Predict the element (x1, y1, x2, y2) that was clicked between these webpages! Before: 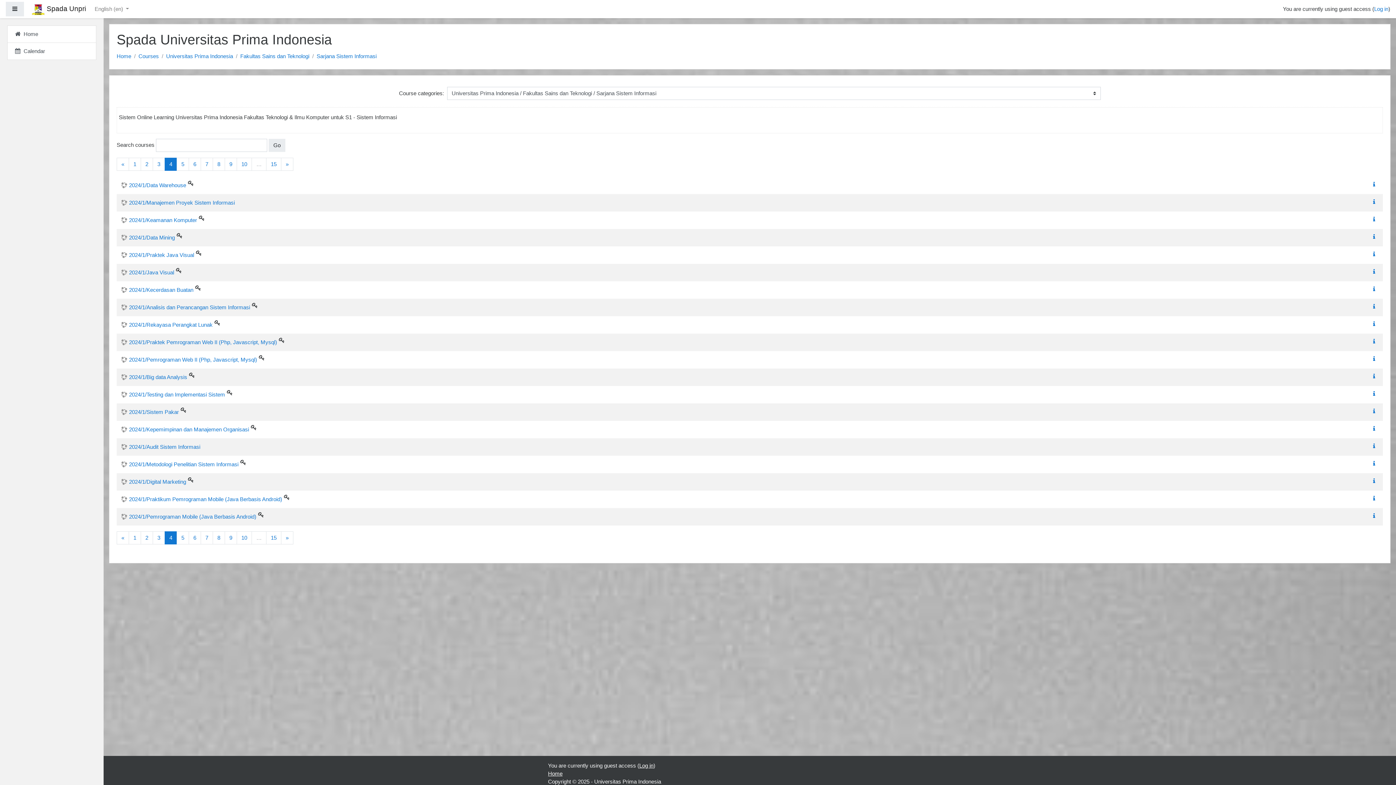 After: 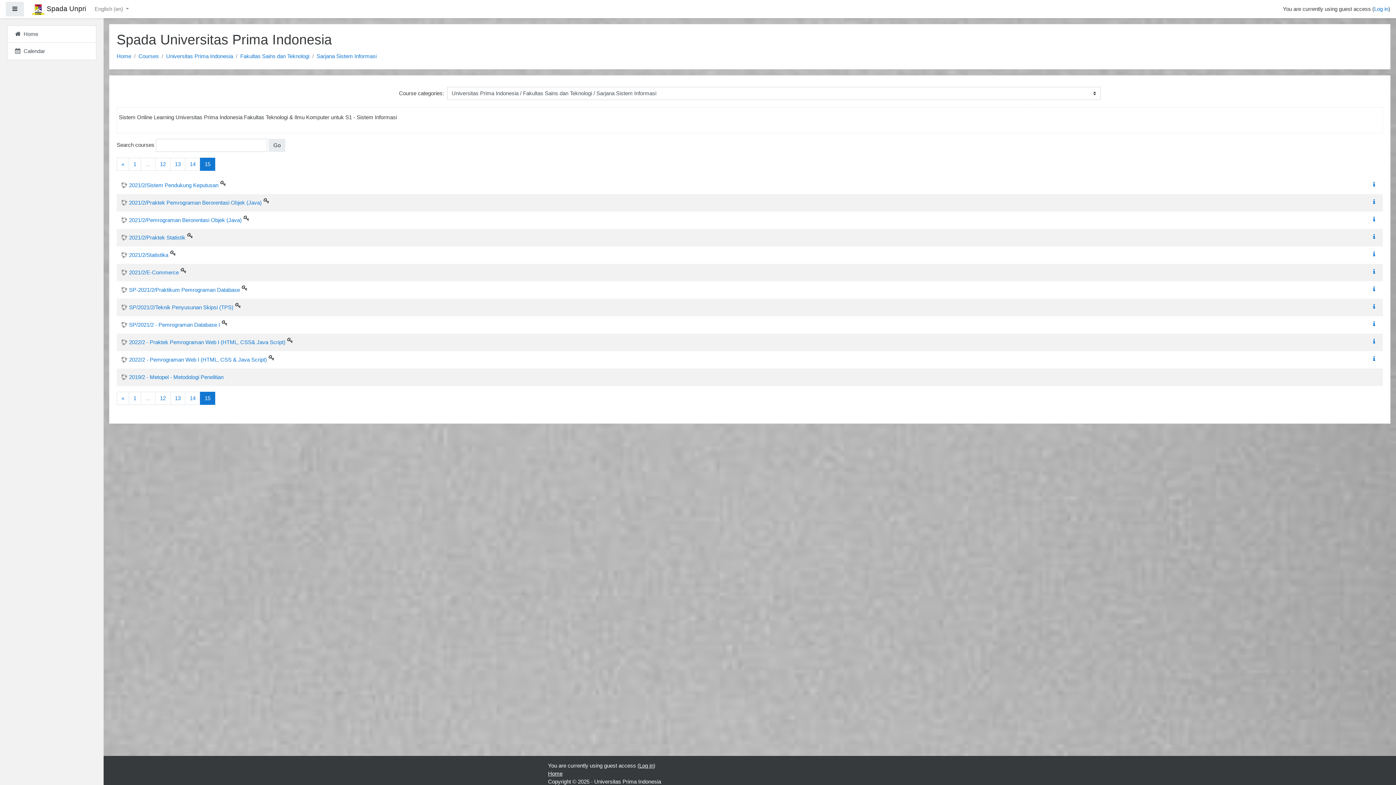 Action: bbox: (266, 157, 281, 170) label: 15